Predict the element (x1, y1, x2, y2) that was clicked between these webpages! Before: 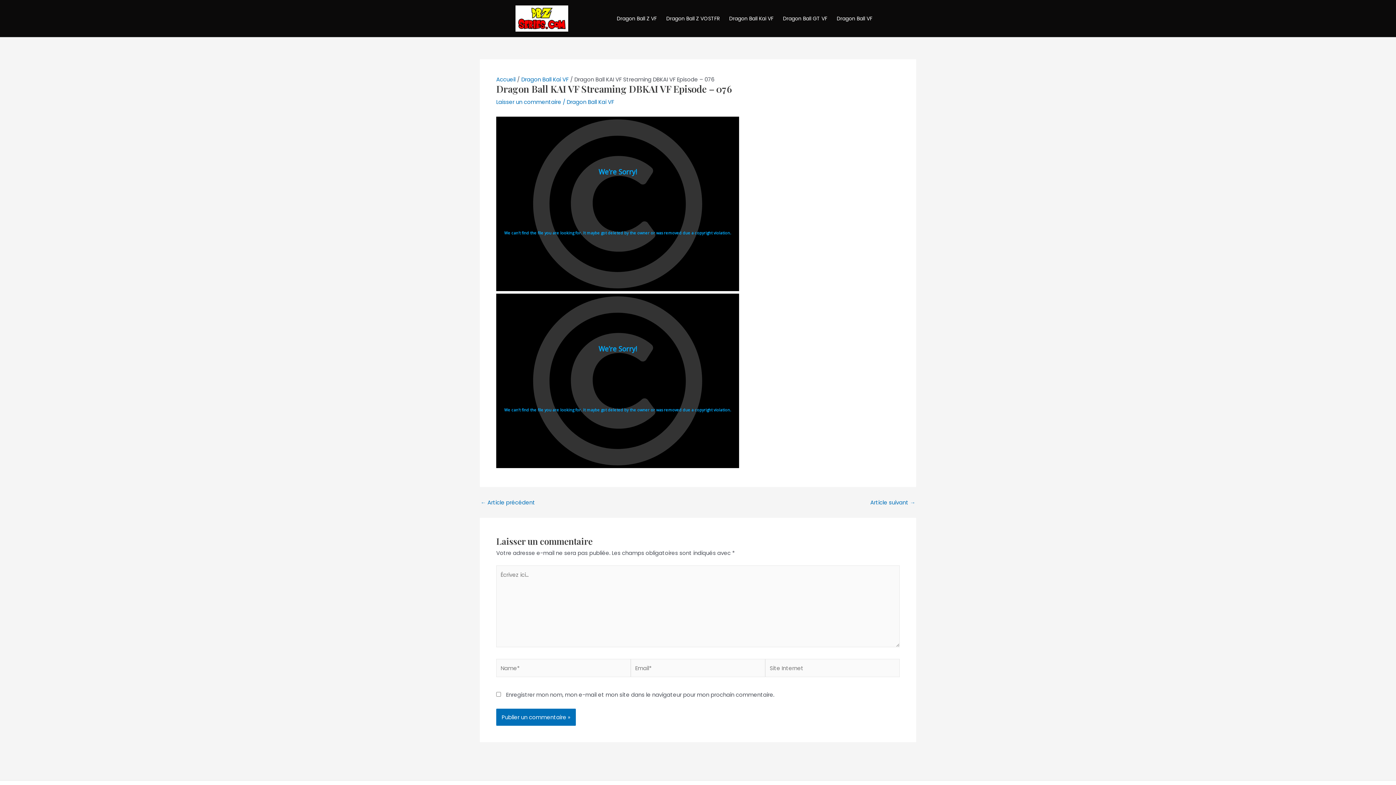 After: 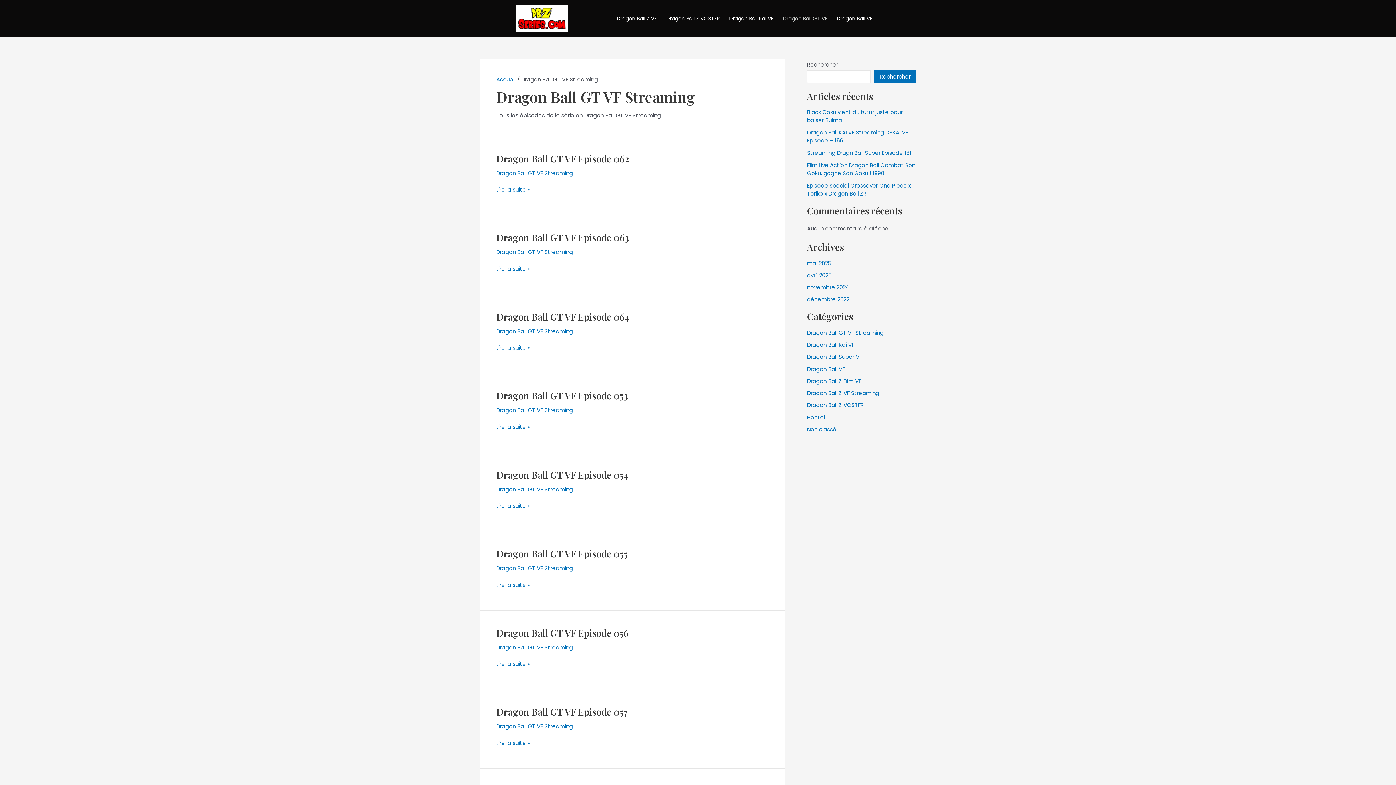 Action: bbox: (778, 10, 832, 26) label: Dragon Ball GT VF